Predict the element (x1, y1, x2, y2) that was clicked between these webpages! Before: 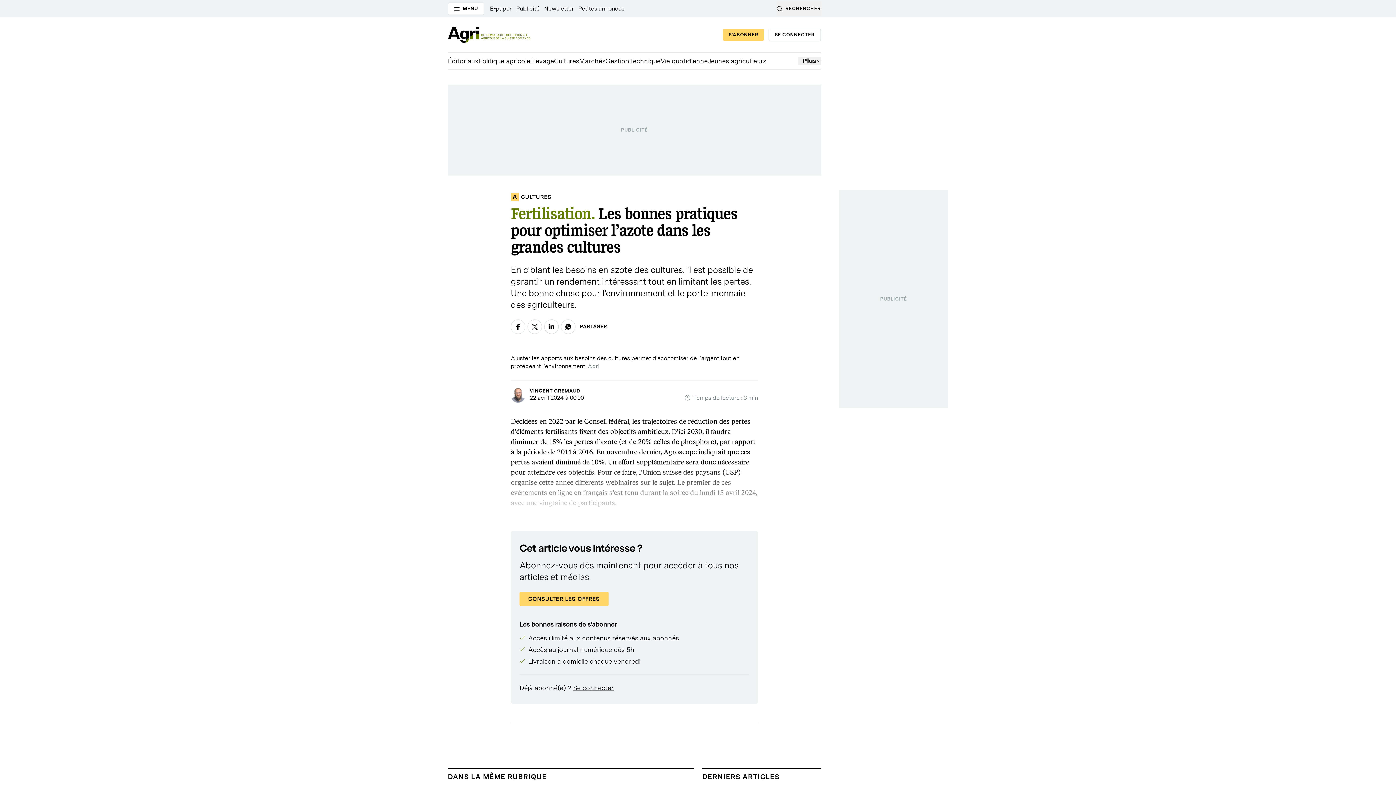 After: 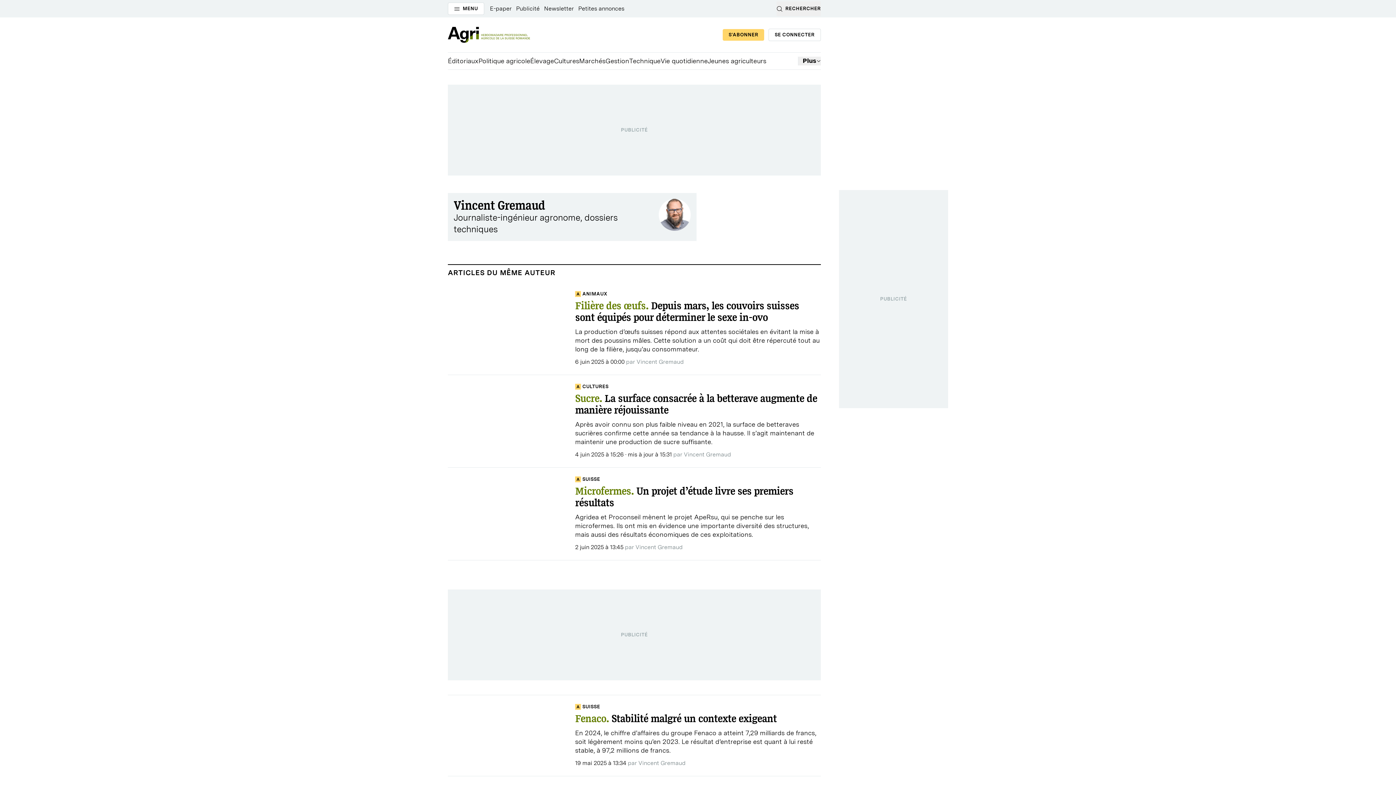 Action: bbox: (510, 391, 525, 398)